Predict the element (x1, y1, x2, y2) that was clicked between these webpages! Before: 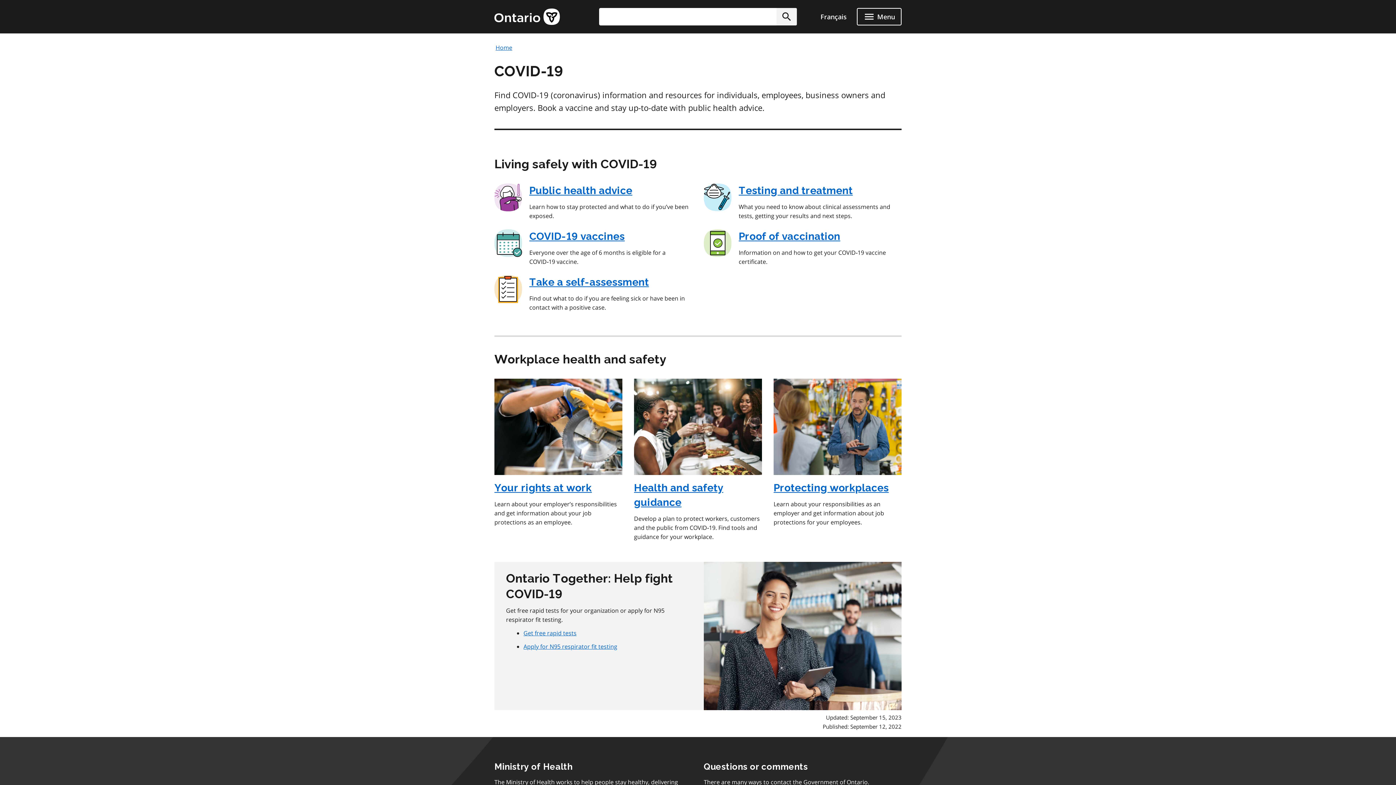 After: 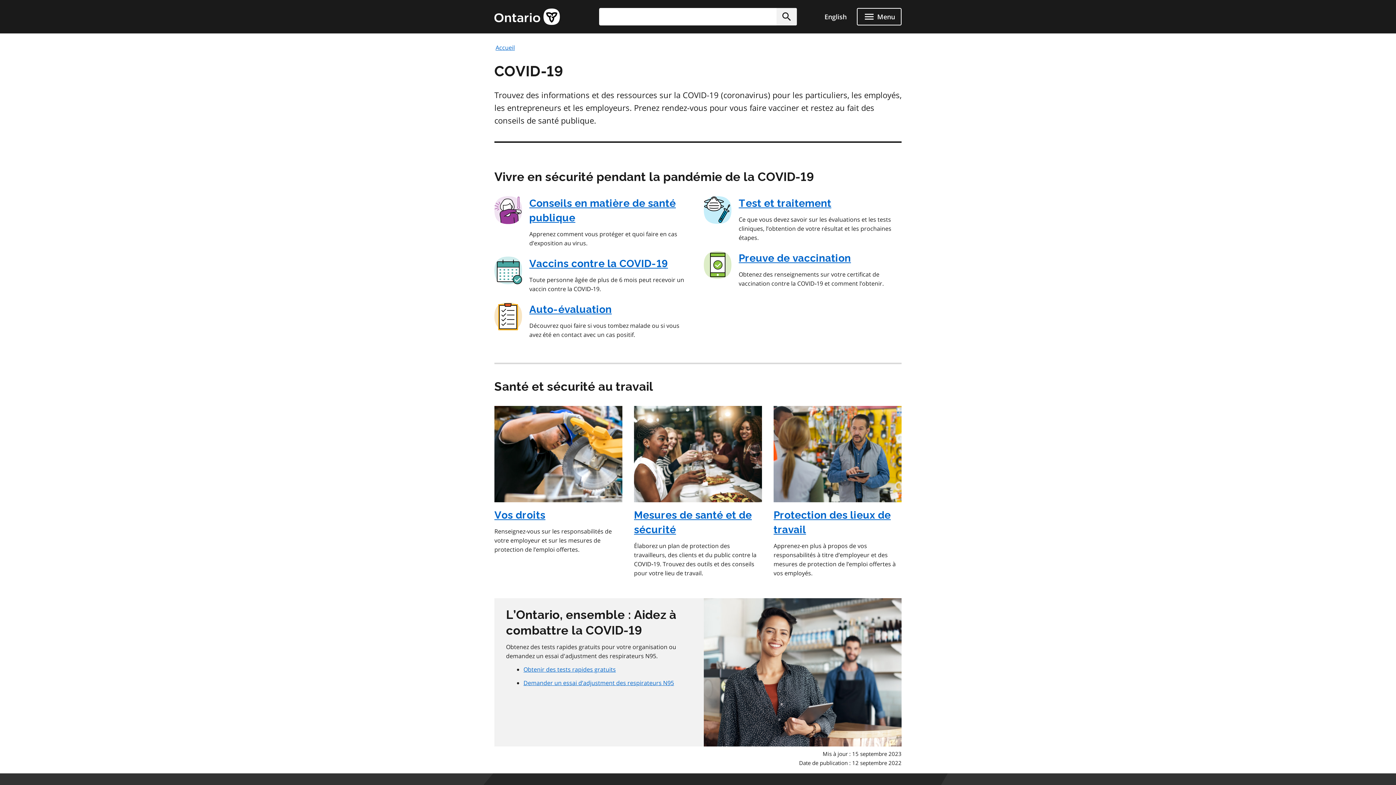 Action: label: Français bbox: (816, 8, 851, 25)